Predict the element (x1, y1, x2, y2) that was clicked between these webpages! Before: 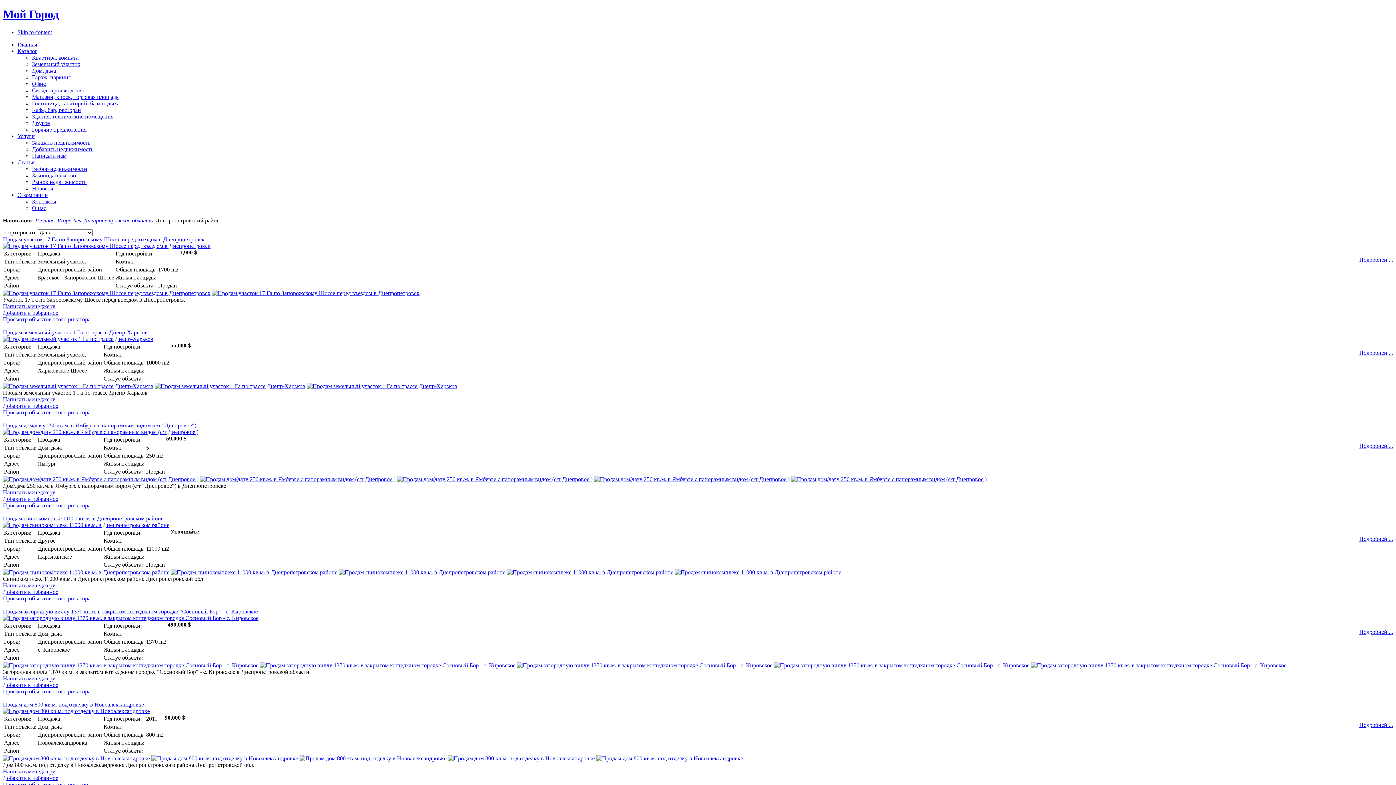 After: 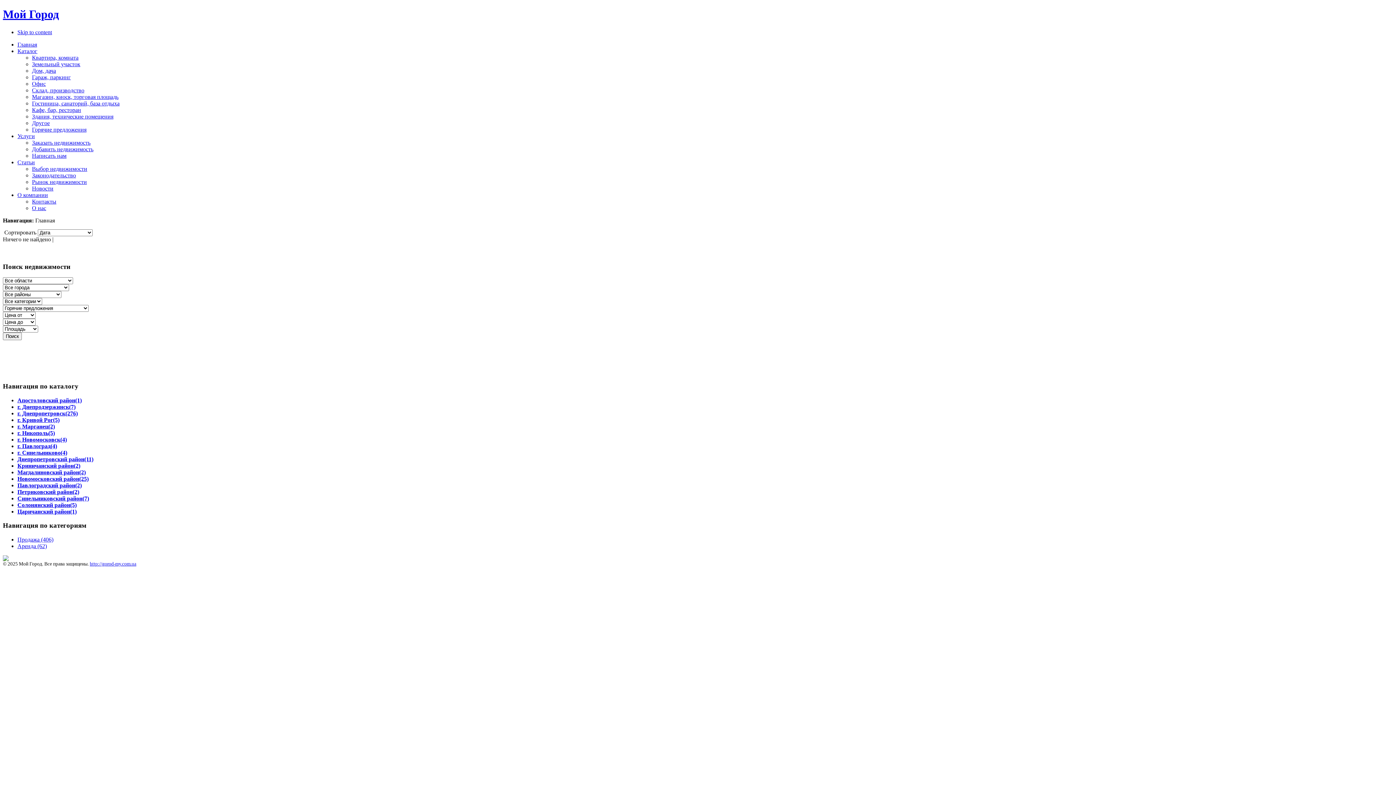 Action: bbox: (32, 126, 86, 132) label: Горячие предложения